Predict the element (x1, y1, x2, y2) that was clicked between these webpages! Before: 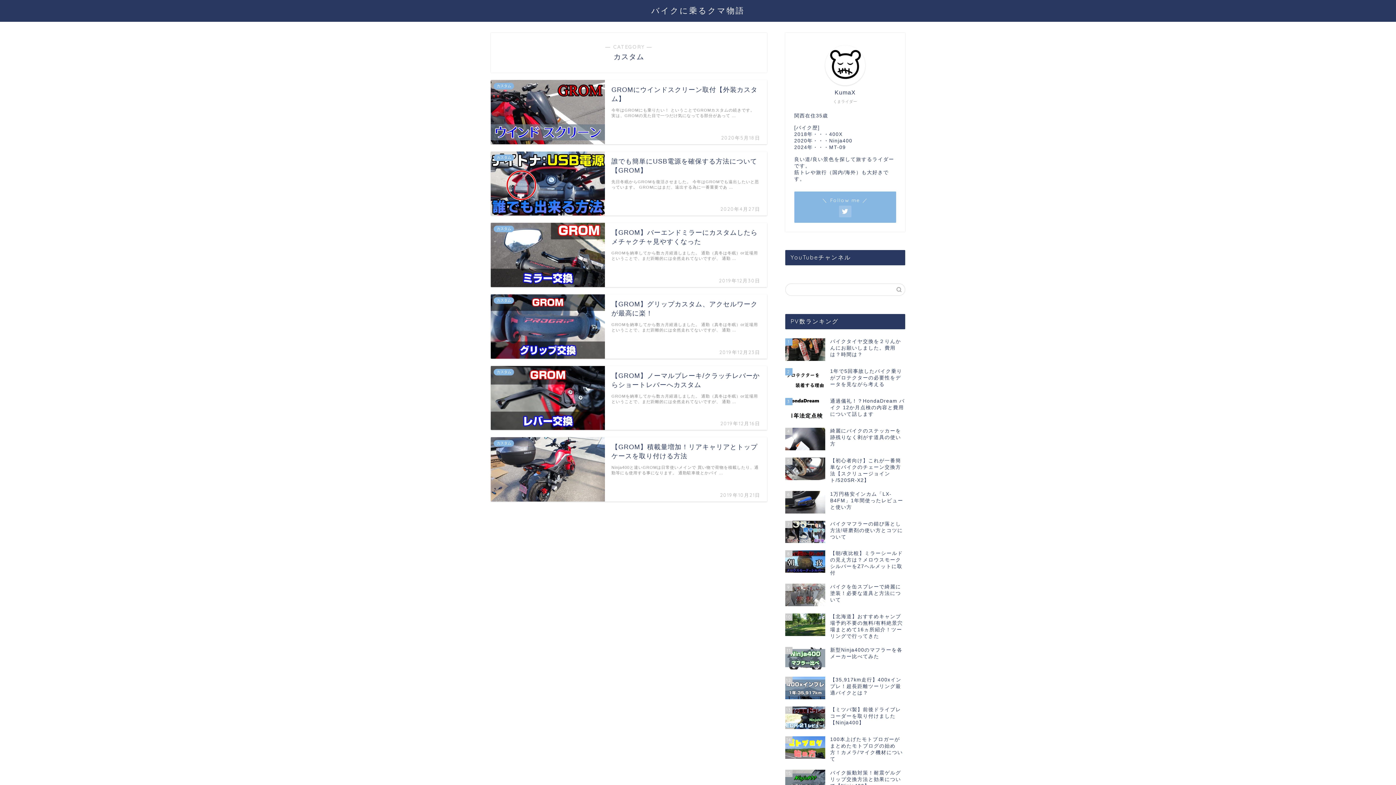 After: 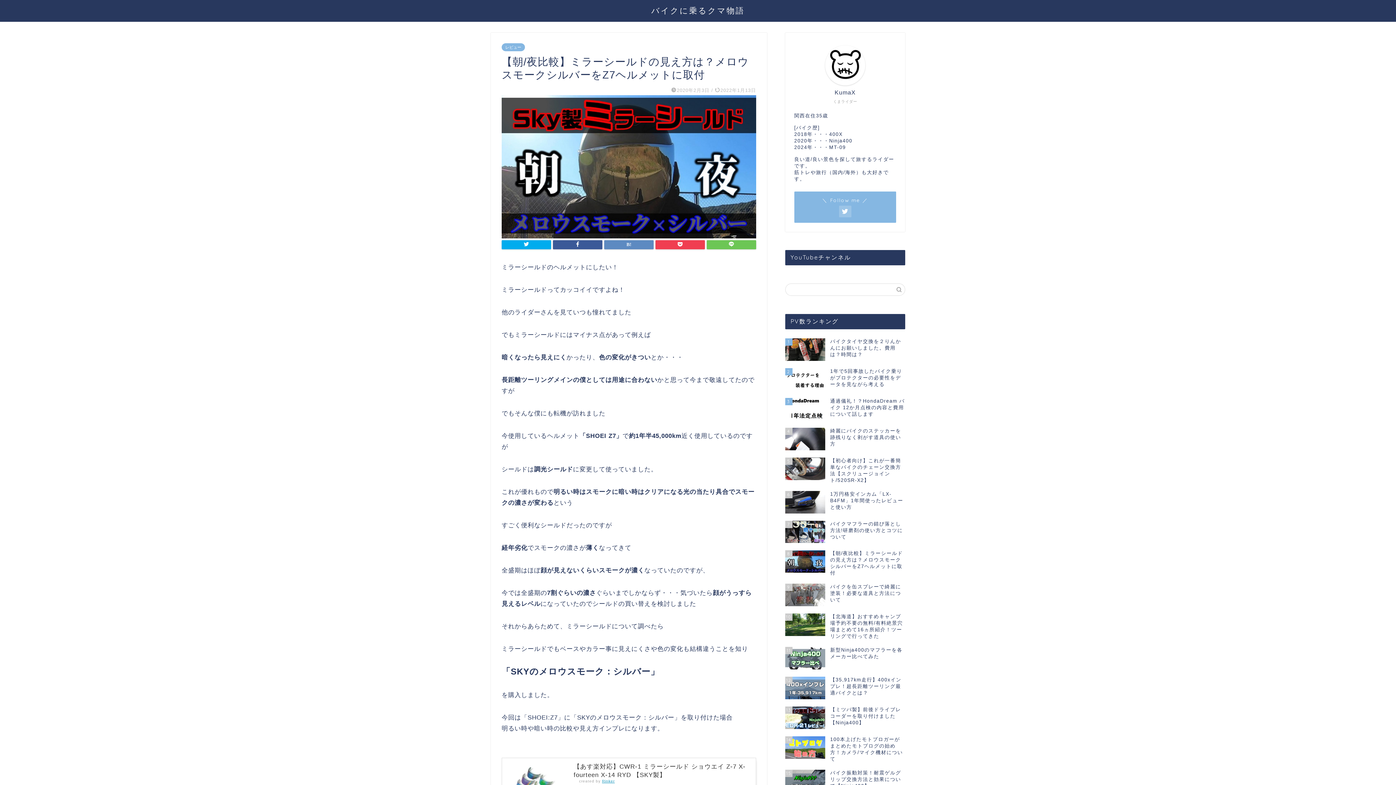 Action: bbox: (785, 547, 905, 580) label: 8
【朝/夜比較】ミラーシールドの見え方は？メロウスモークシルバーをZ7ヘルメットに取付